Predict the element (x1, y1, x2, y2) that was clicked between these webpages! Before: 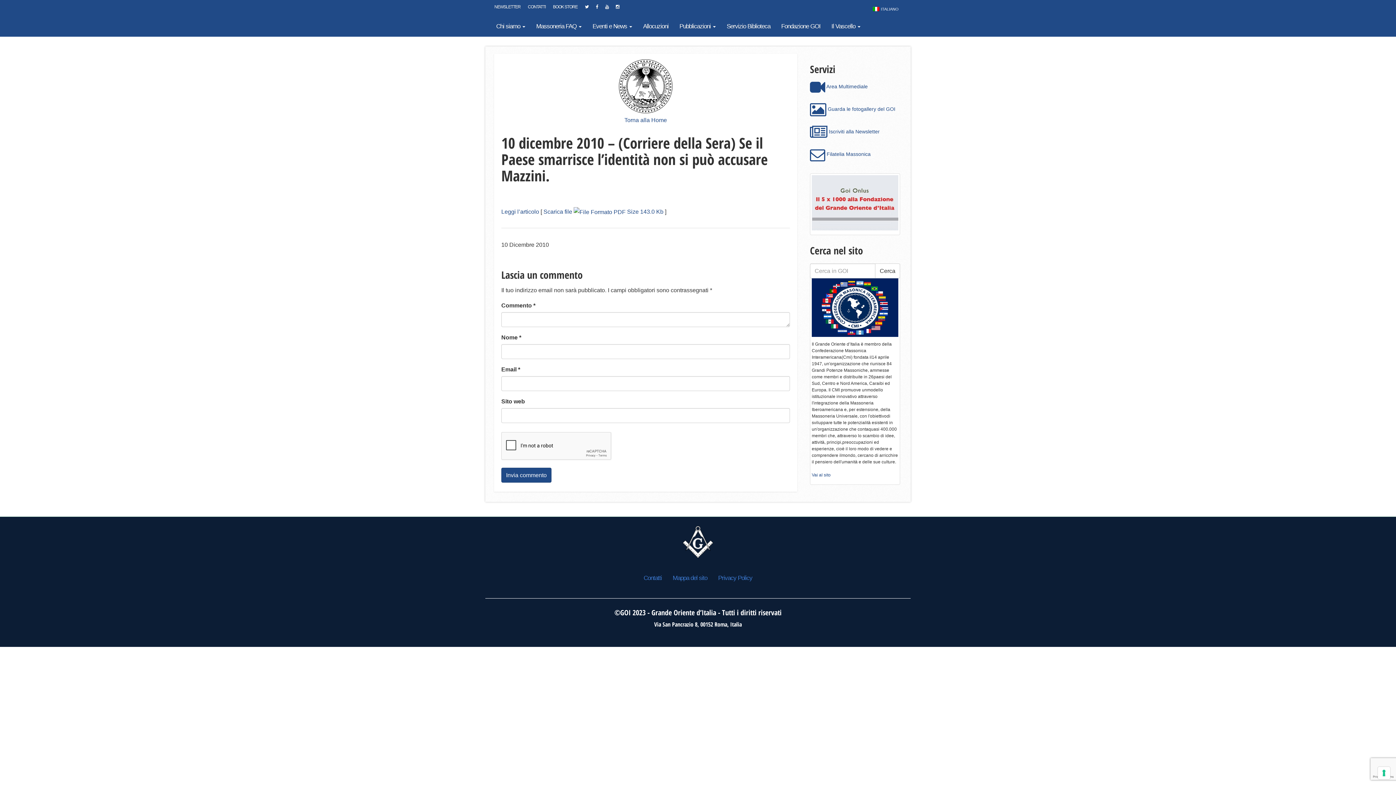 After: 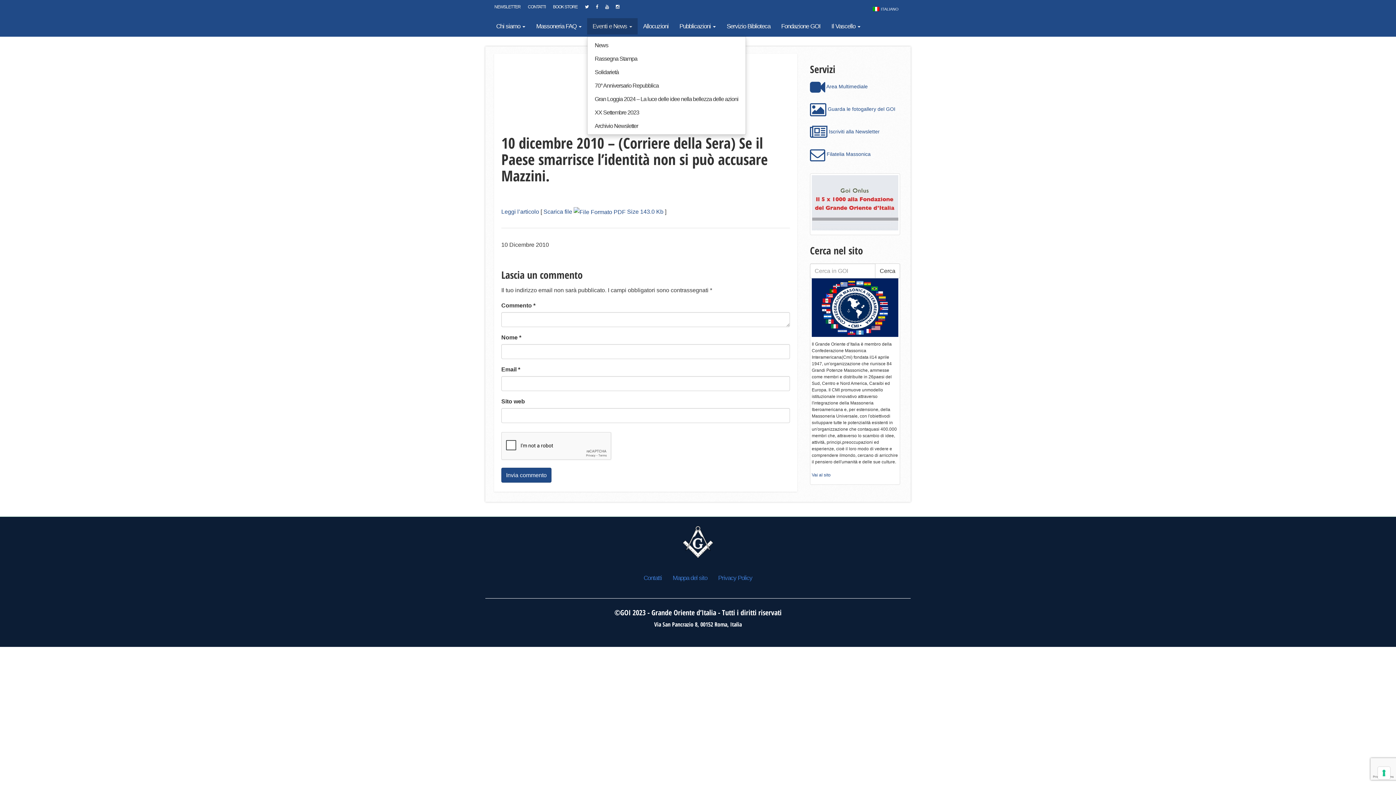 Action: label: Eventi e News  bbox: (587, 18, 637, 36)